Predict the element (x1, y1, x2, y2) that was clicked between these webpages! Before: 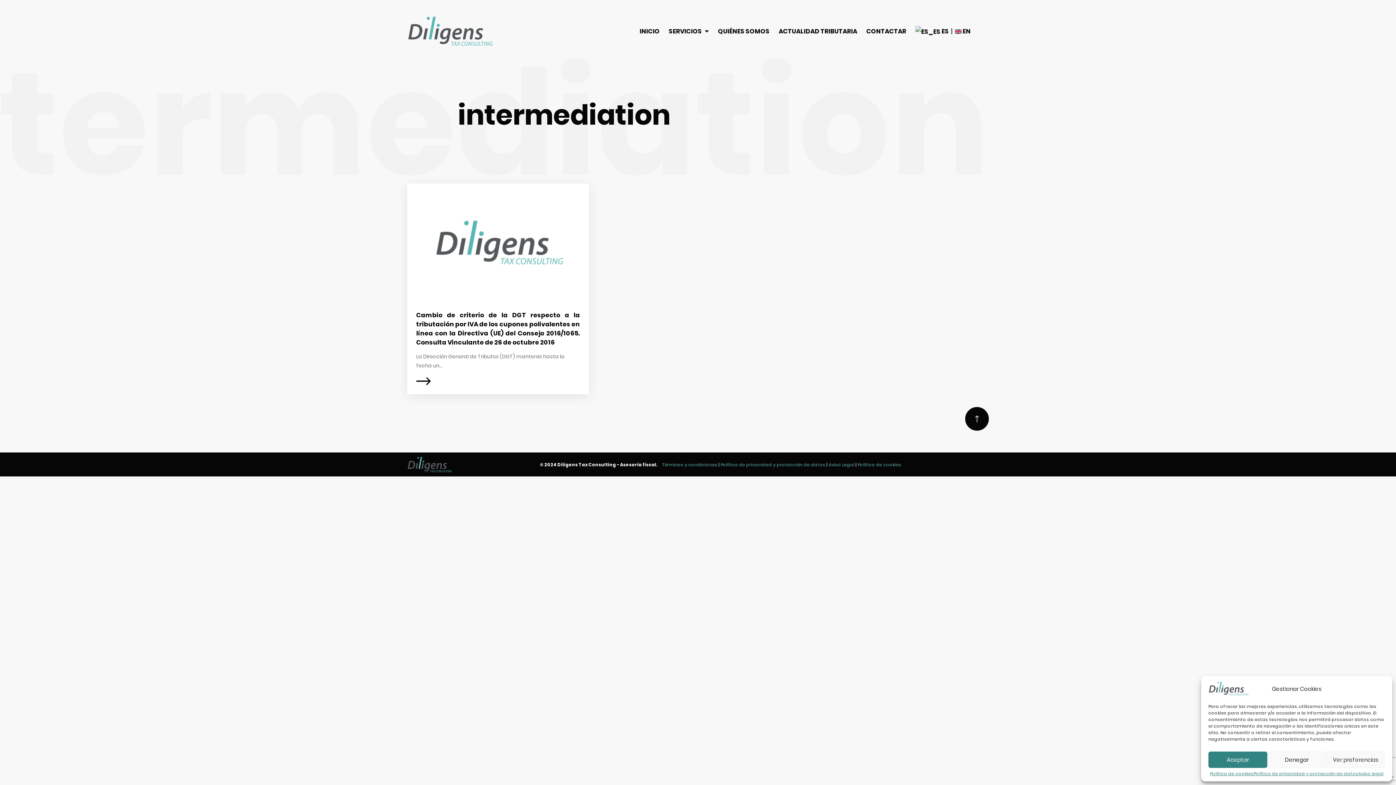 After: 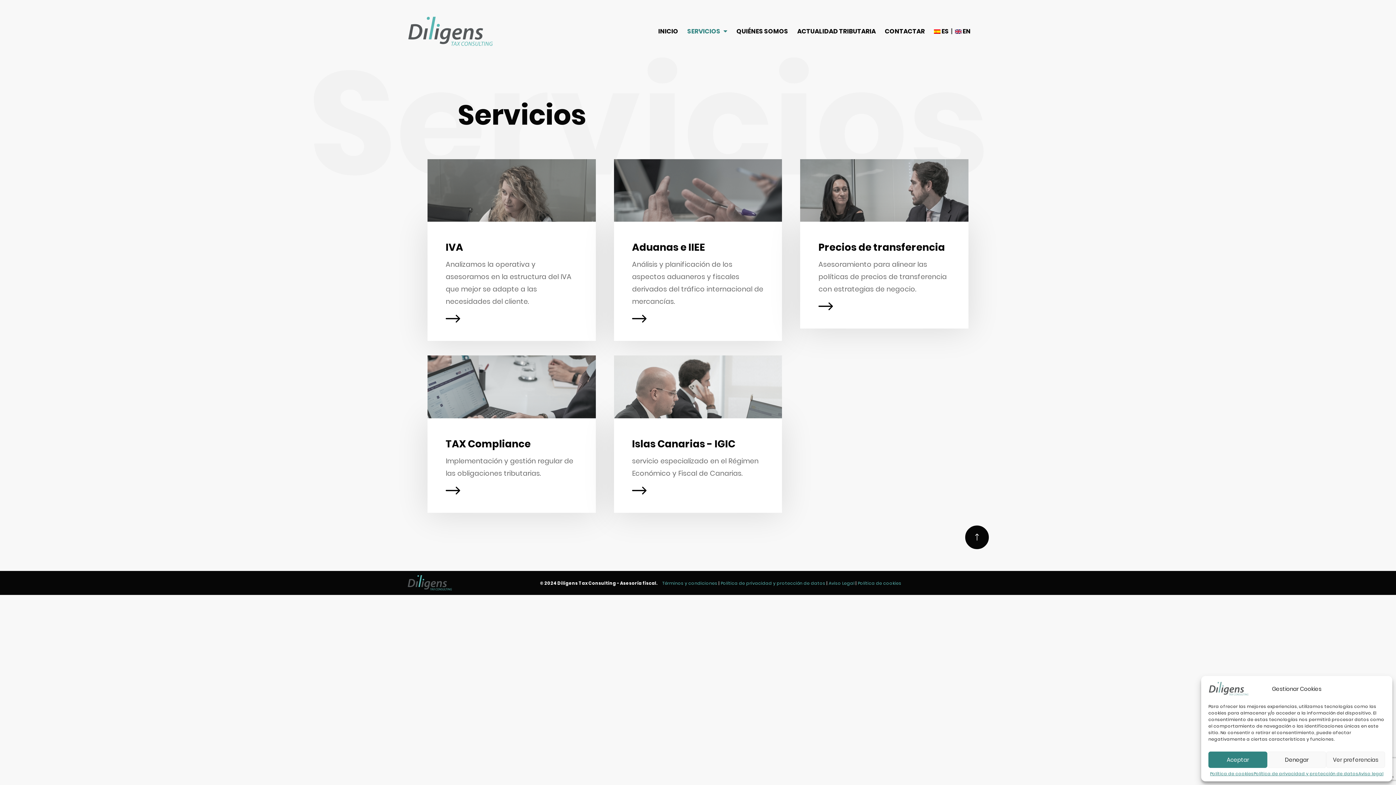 Action: label: SERVICIOS bbox: (668, 27, 702, 35)